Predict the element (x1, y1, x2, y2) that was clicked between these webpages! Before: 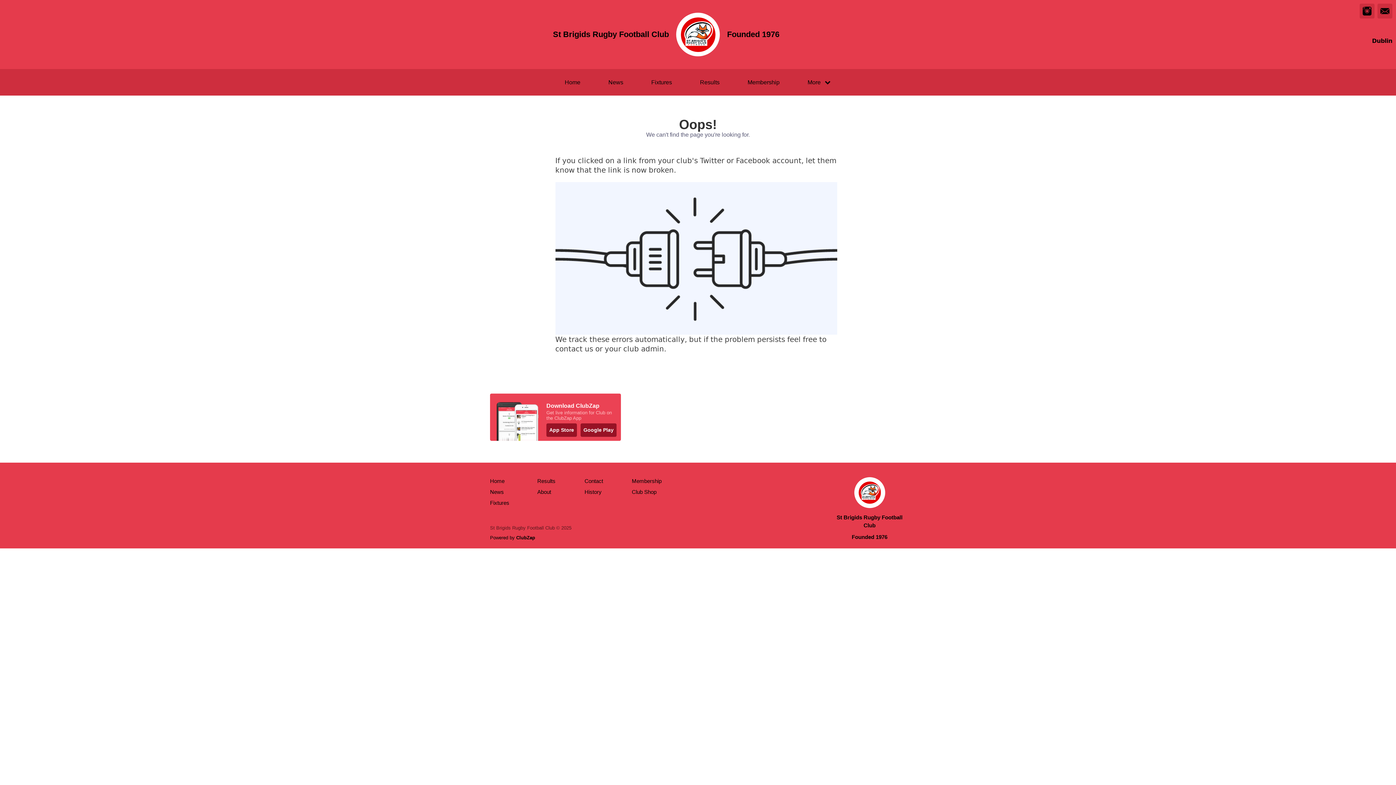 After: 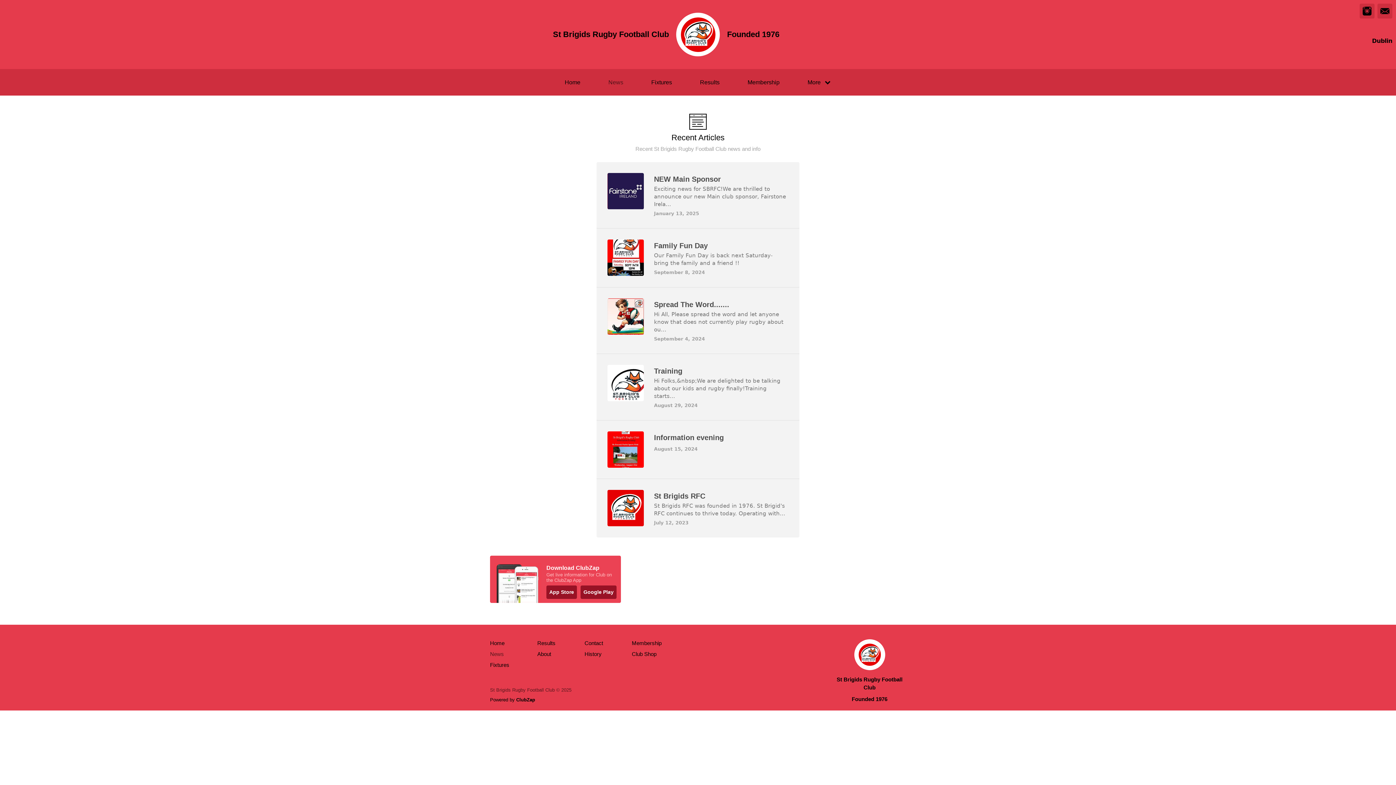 Action: bbox: (490, 488, 504, 496) label: News